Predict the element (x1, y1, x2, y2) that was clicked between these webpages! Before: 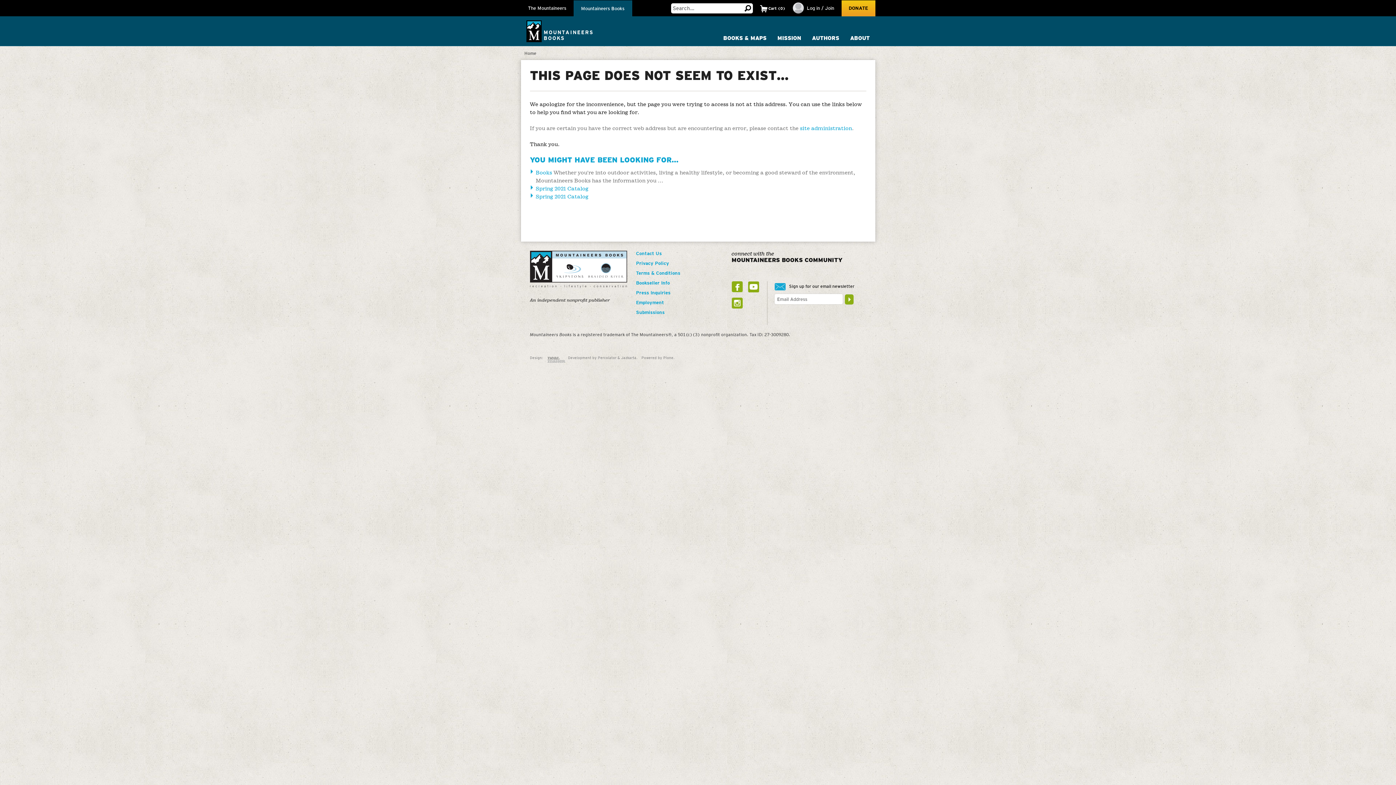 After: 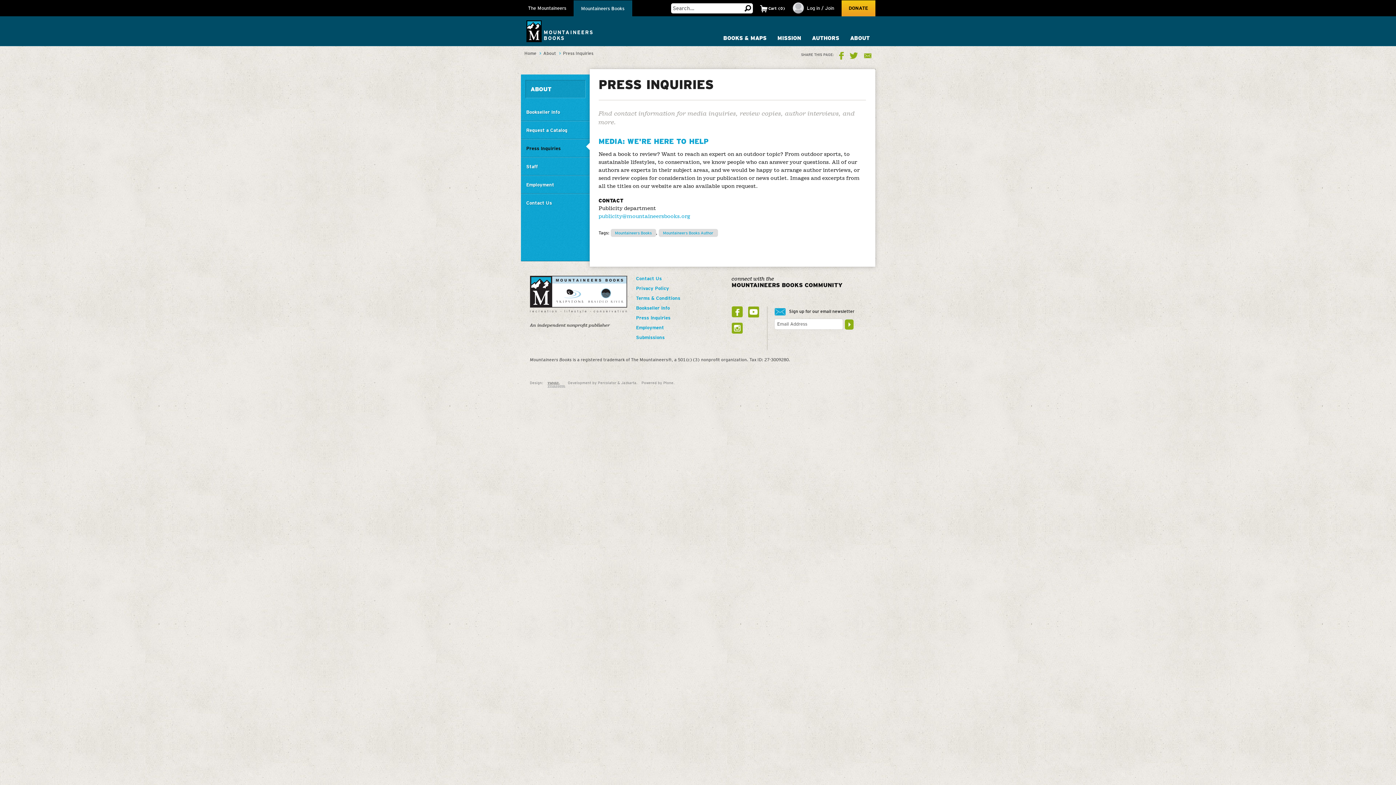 Action: bbox: (636, 290, 731, 295) label: Press Inquiries